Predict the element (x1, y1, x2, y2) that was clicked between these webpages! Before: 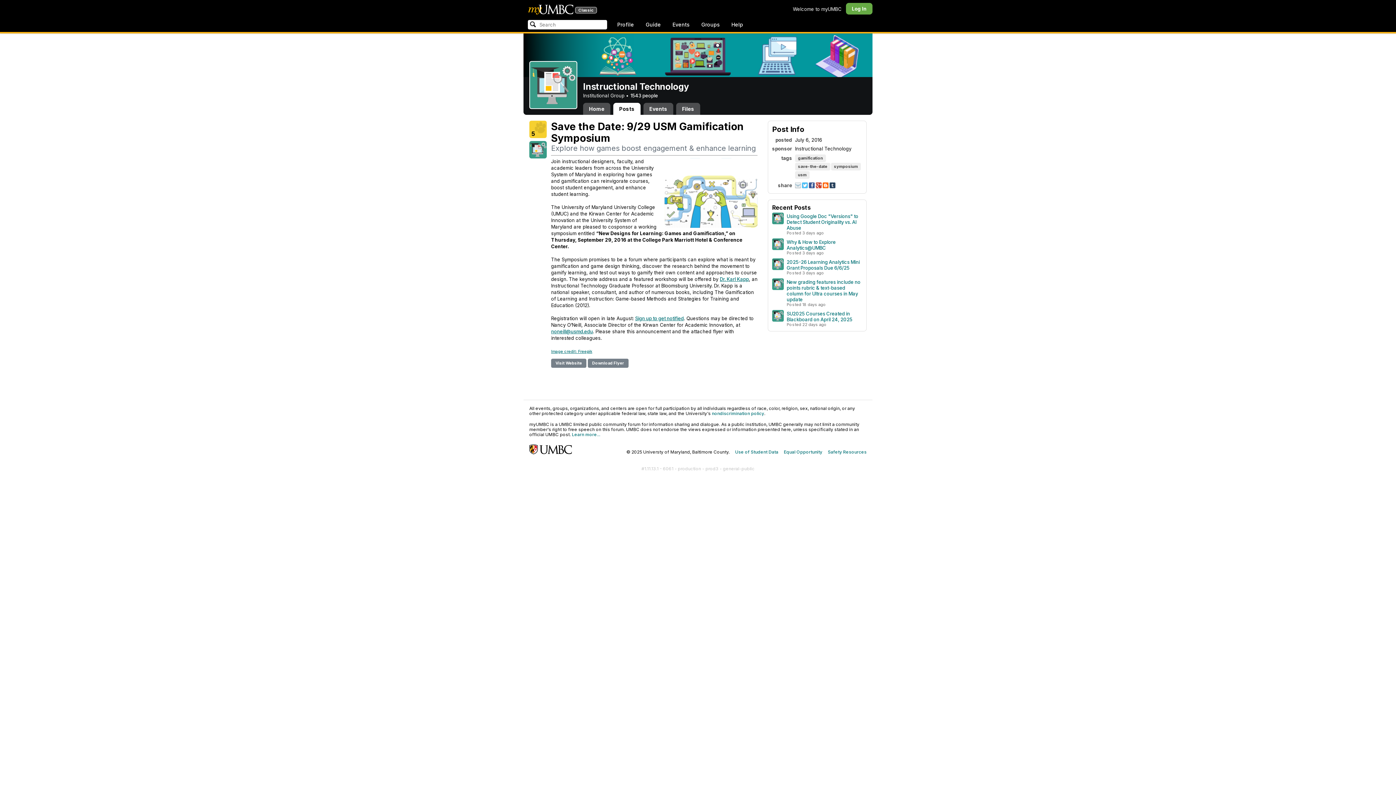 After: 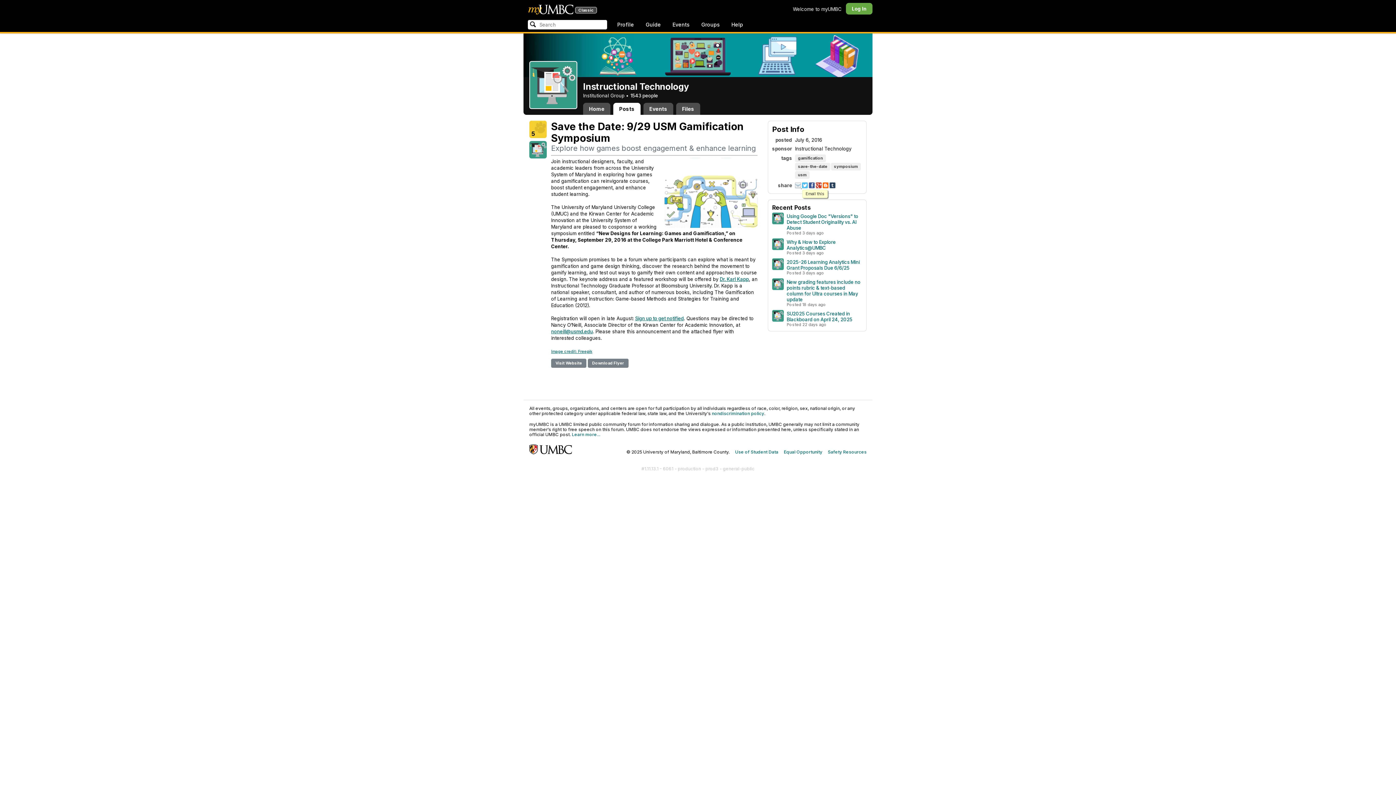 Action: label:   bbox: (795, 183, 802, 189)